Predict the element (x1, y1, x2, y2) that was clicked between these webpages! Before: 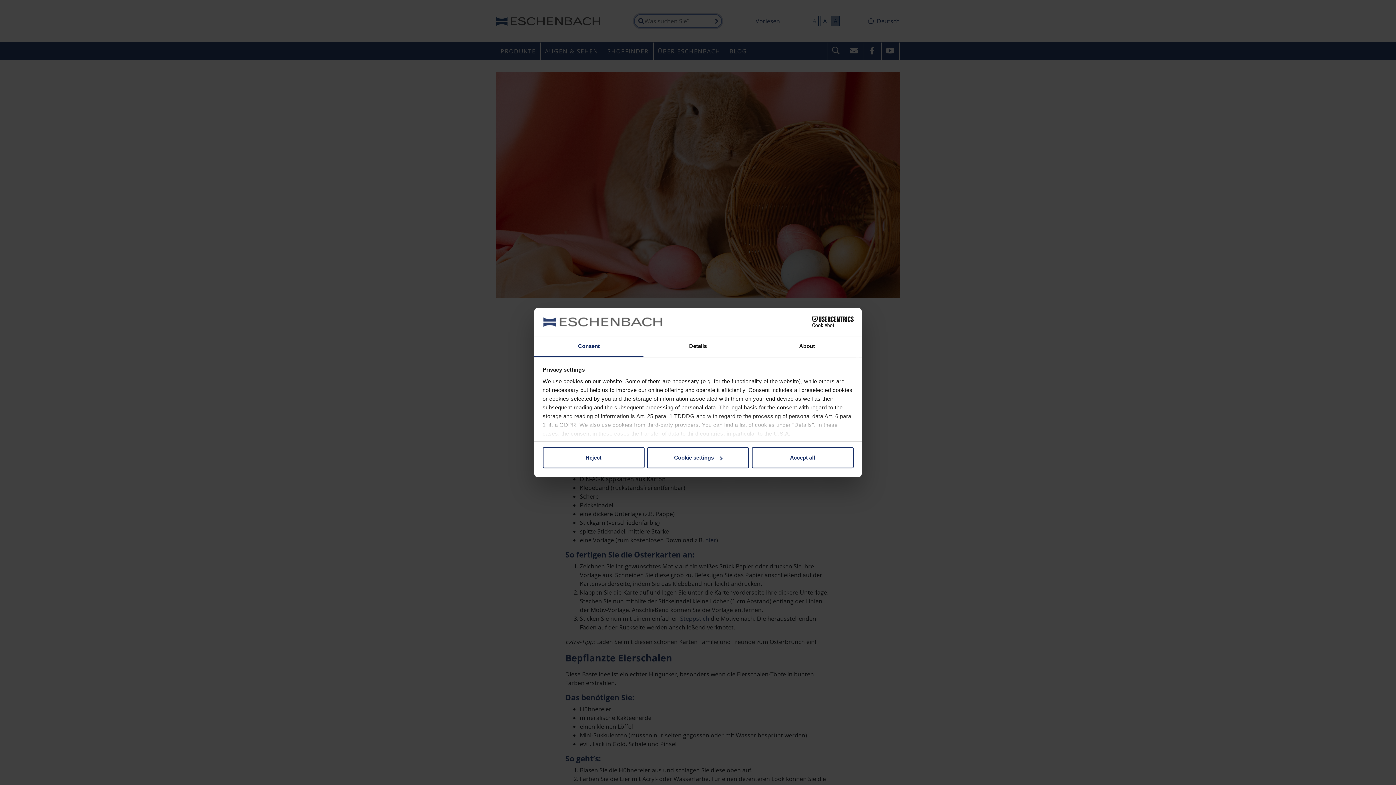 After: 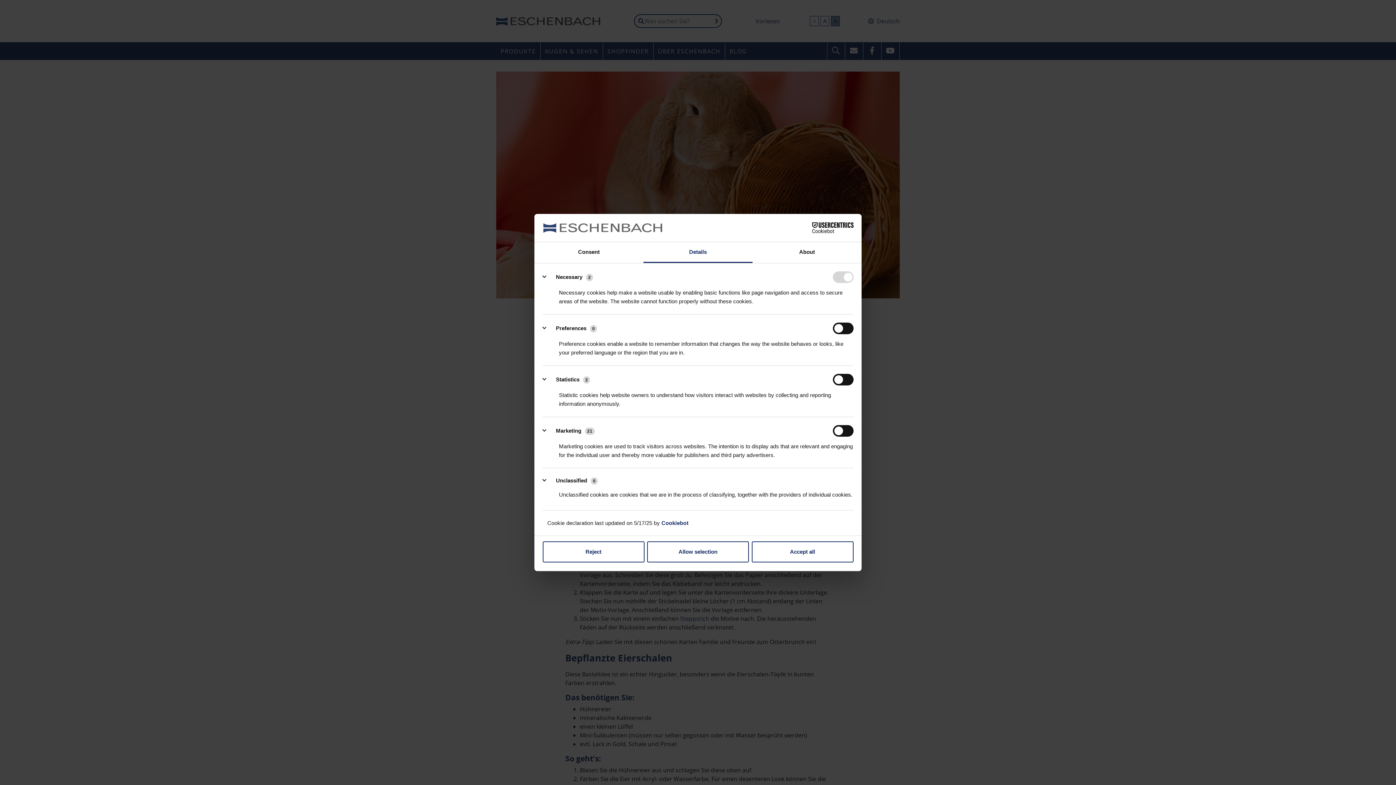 Action: bbox: (643, 336, 752, 357) label: Details